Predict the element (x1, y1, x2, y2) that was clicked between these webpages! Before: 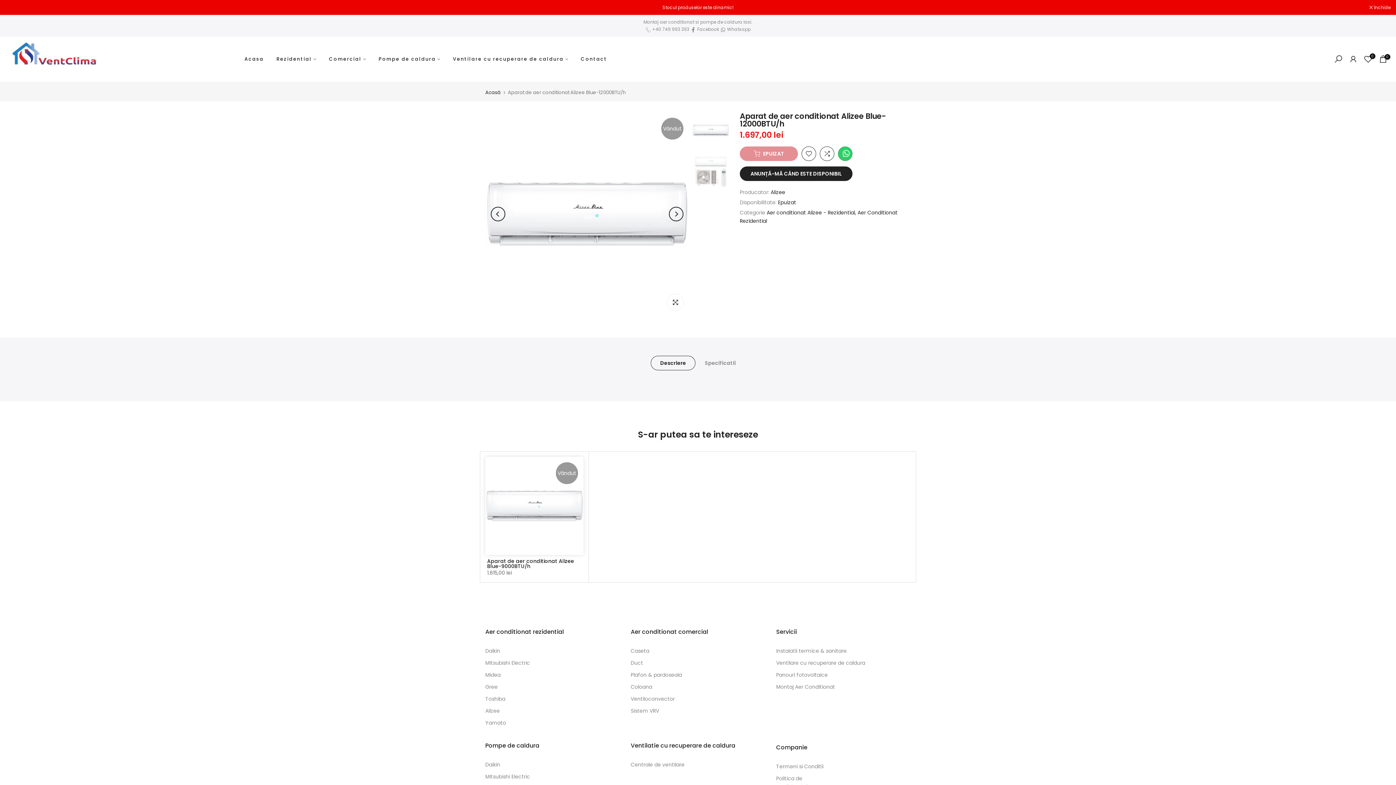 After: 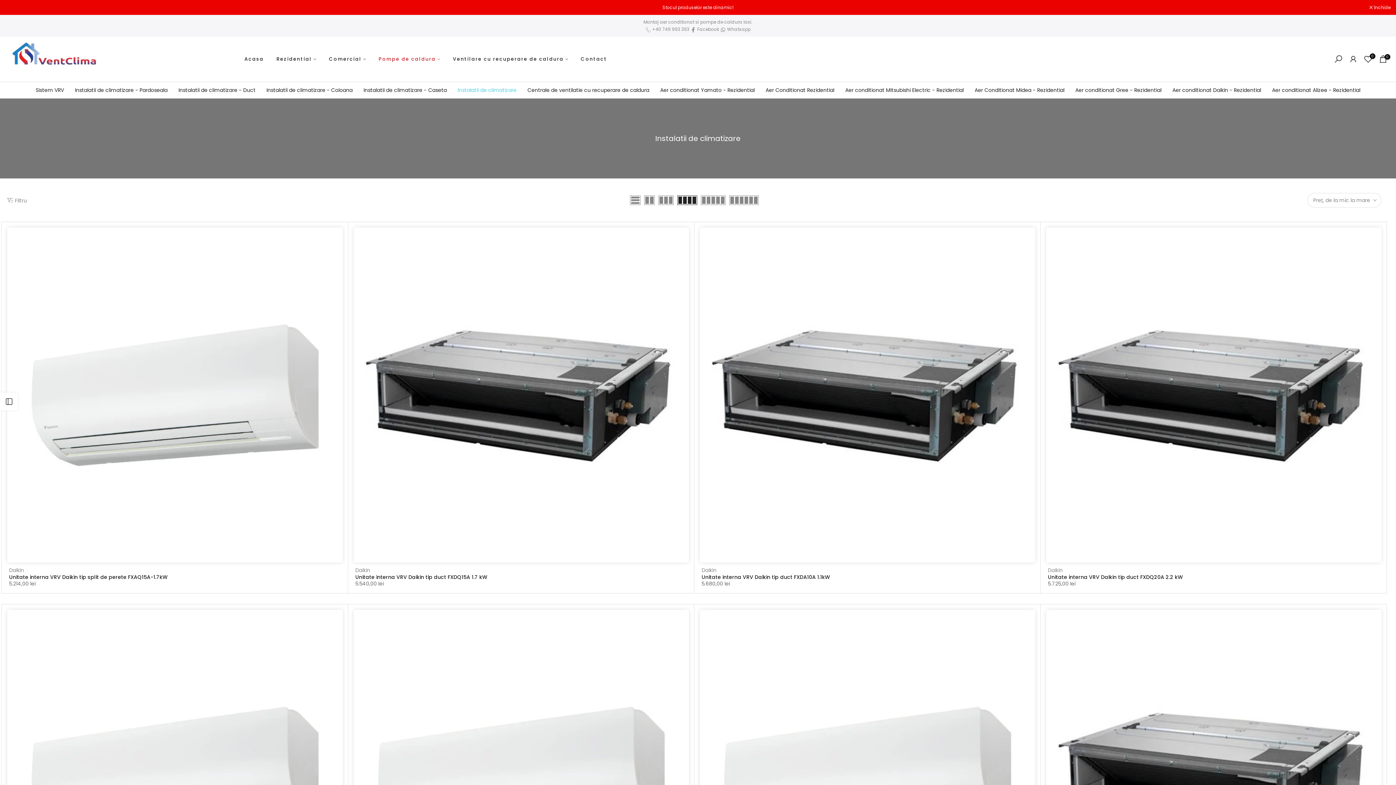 Action: label: Comercial bbox: (322, 55, 372, 63)